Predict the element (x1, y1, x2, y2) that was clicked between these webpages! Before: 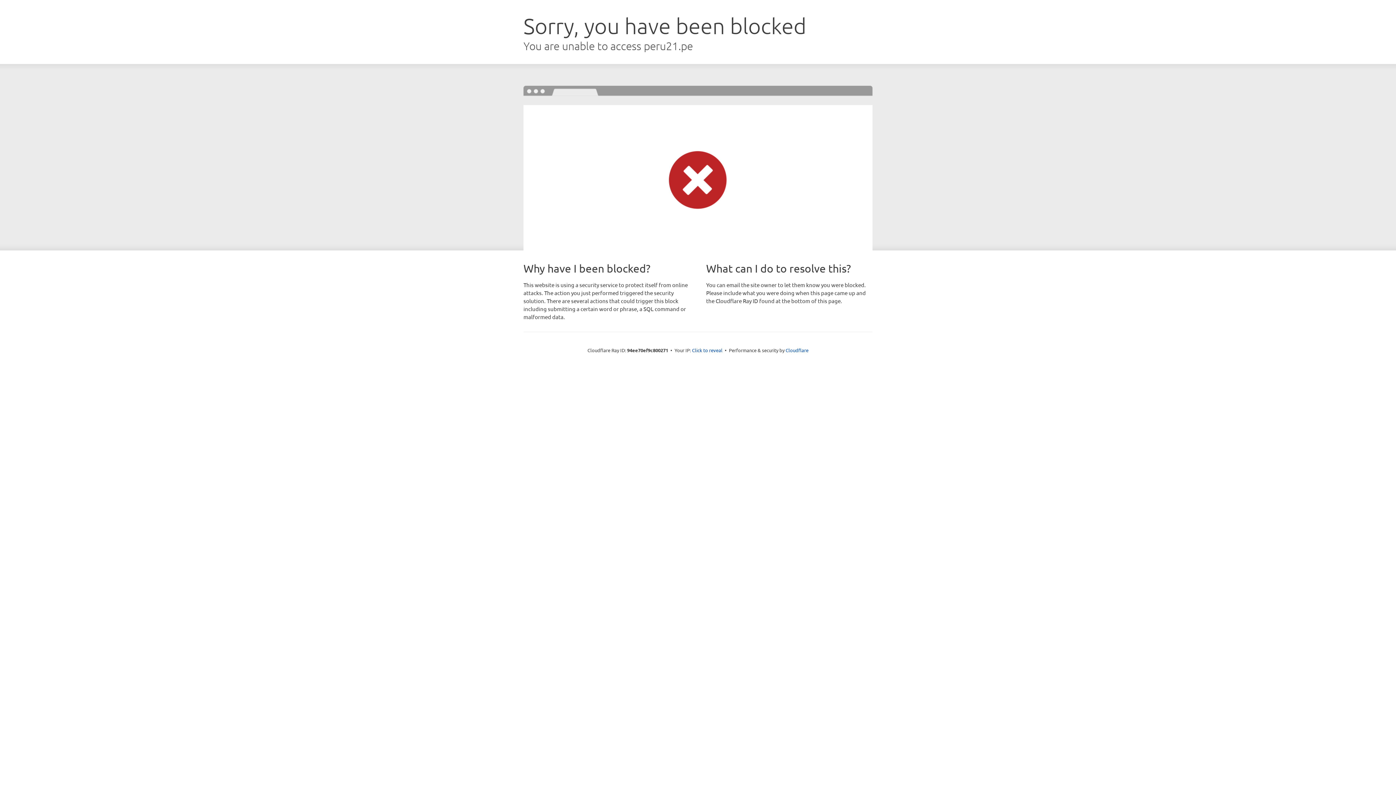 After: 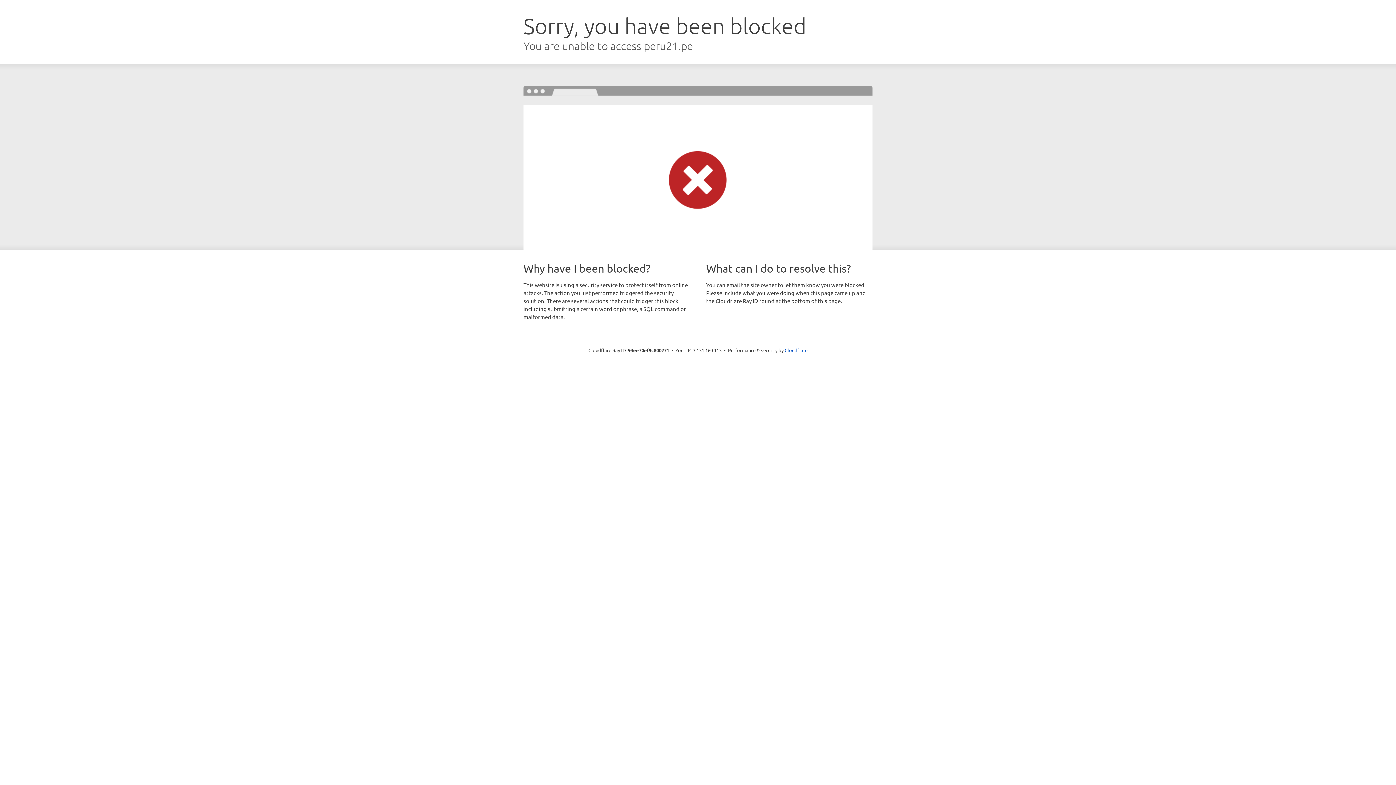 Action: label: Click to reveal bbox: (692, 346, 722, 353)